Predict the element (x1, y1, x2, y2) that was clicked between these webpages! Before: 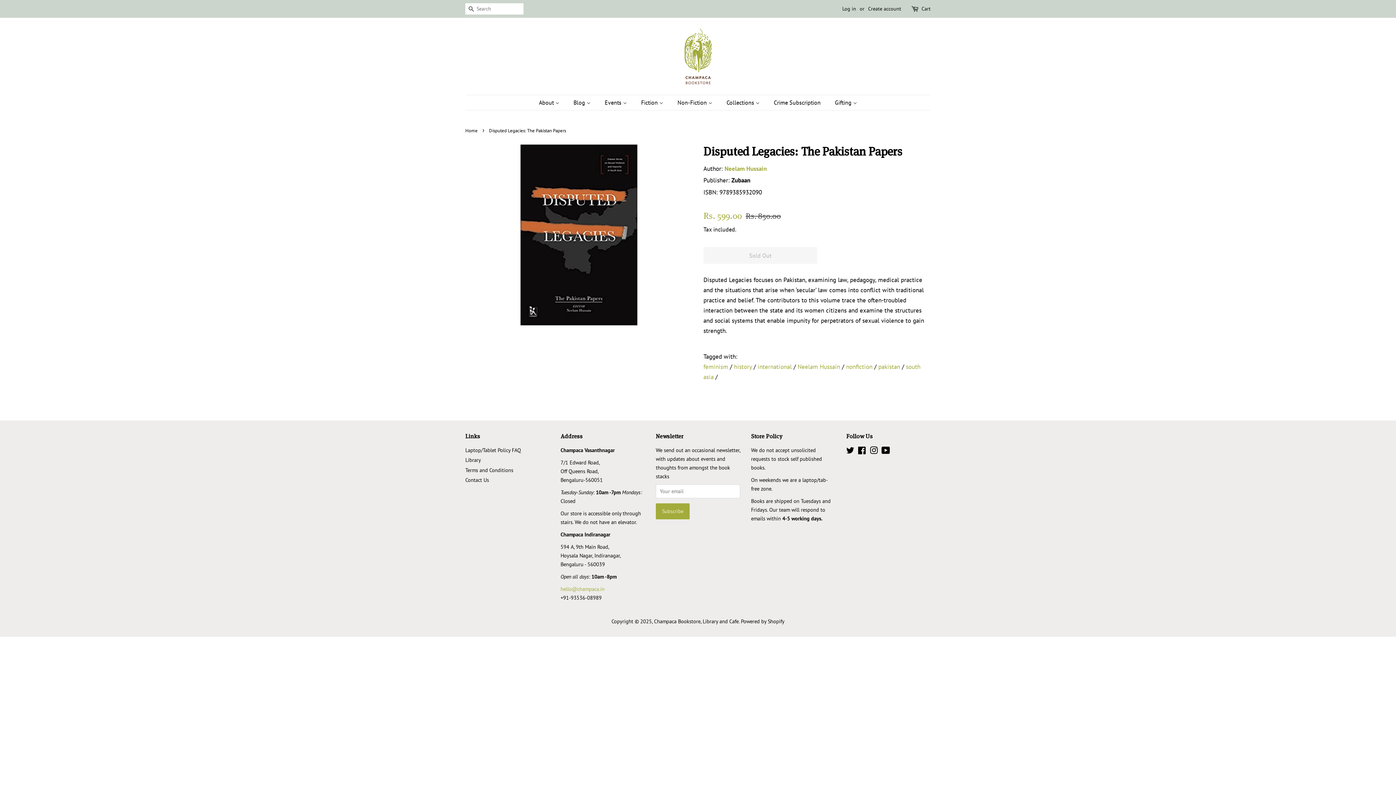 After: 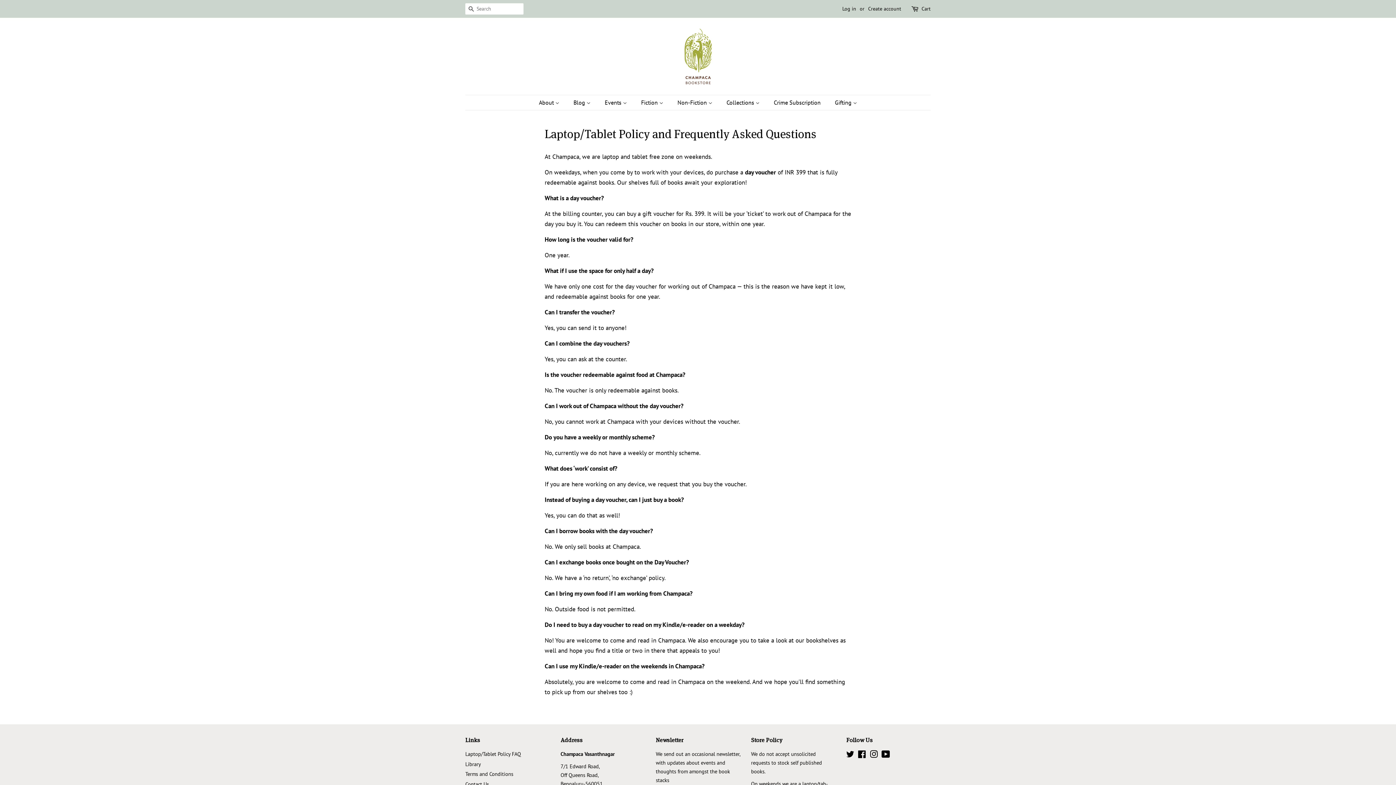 Action: label: Laptop/Tablet Policy FAQ bbox: (465, 446, 521, 453)